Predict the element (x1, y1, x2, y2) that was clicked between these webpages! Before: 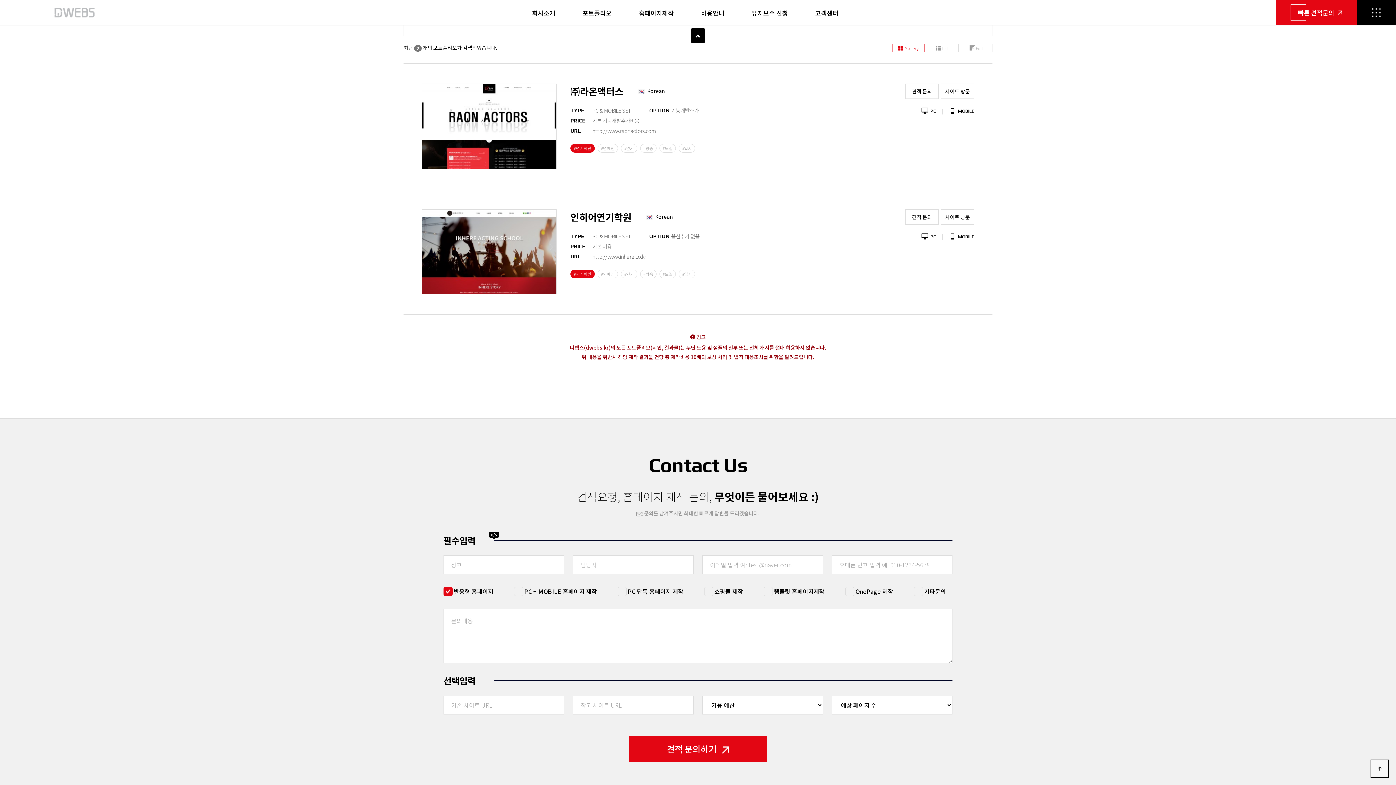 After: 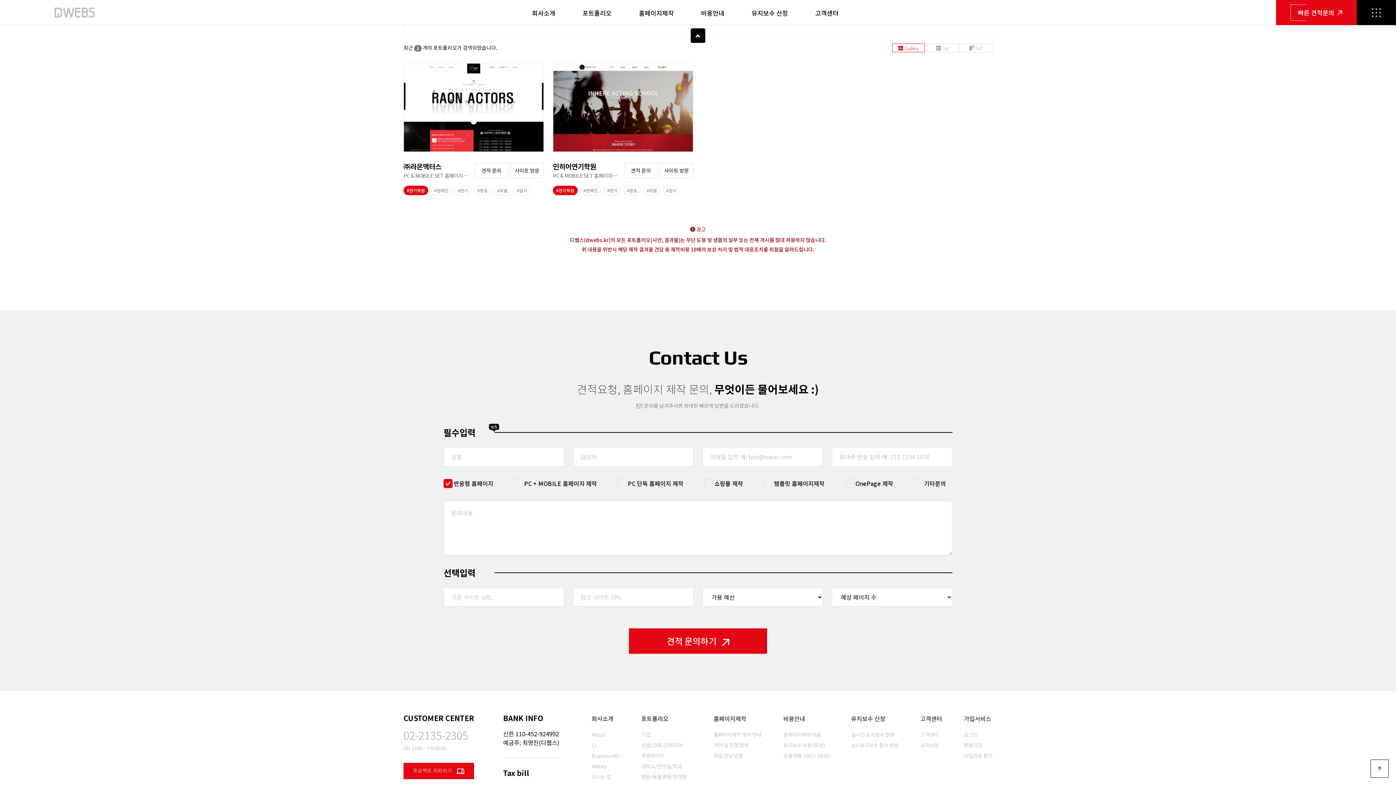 Action: label:  Gallery bbox: (892, 43, 925, 52)